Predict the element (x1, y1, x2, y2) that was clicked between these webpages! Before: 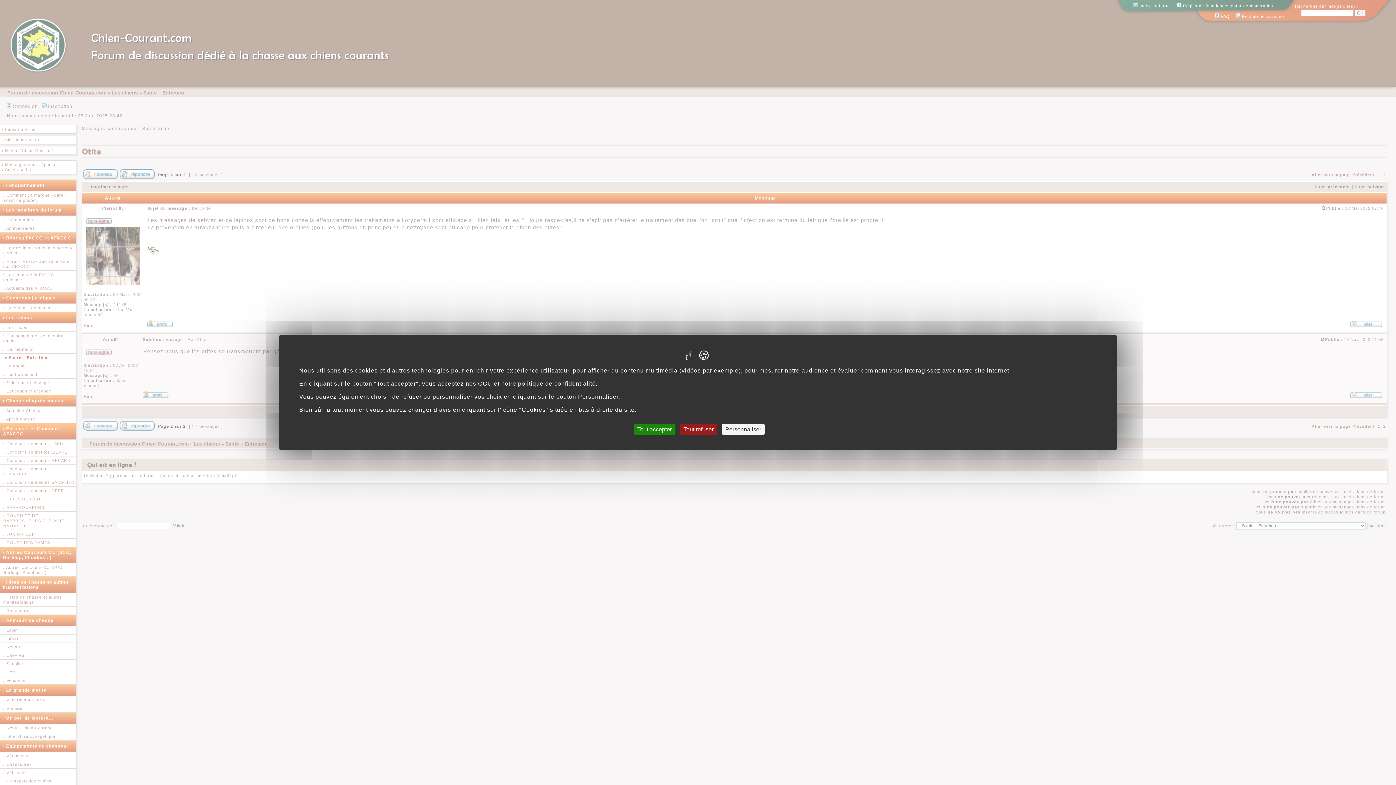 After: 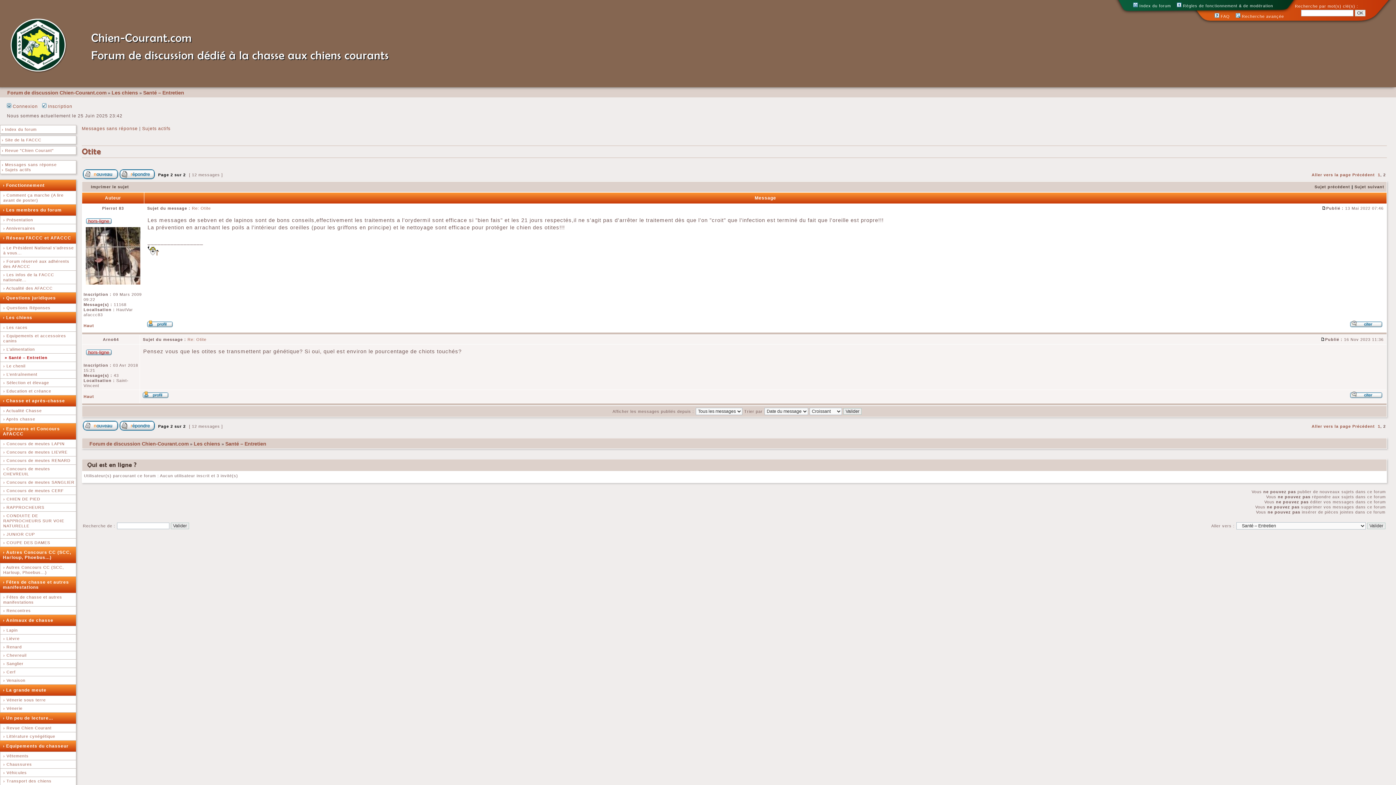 Action: label: Cookies : Tout accepter bbox: (633, 424, 675, 434)